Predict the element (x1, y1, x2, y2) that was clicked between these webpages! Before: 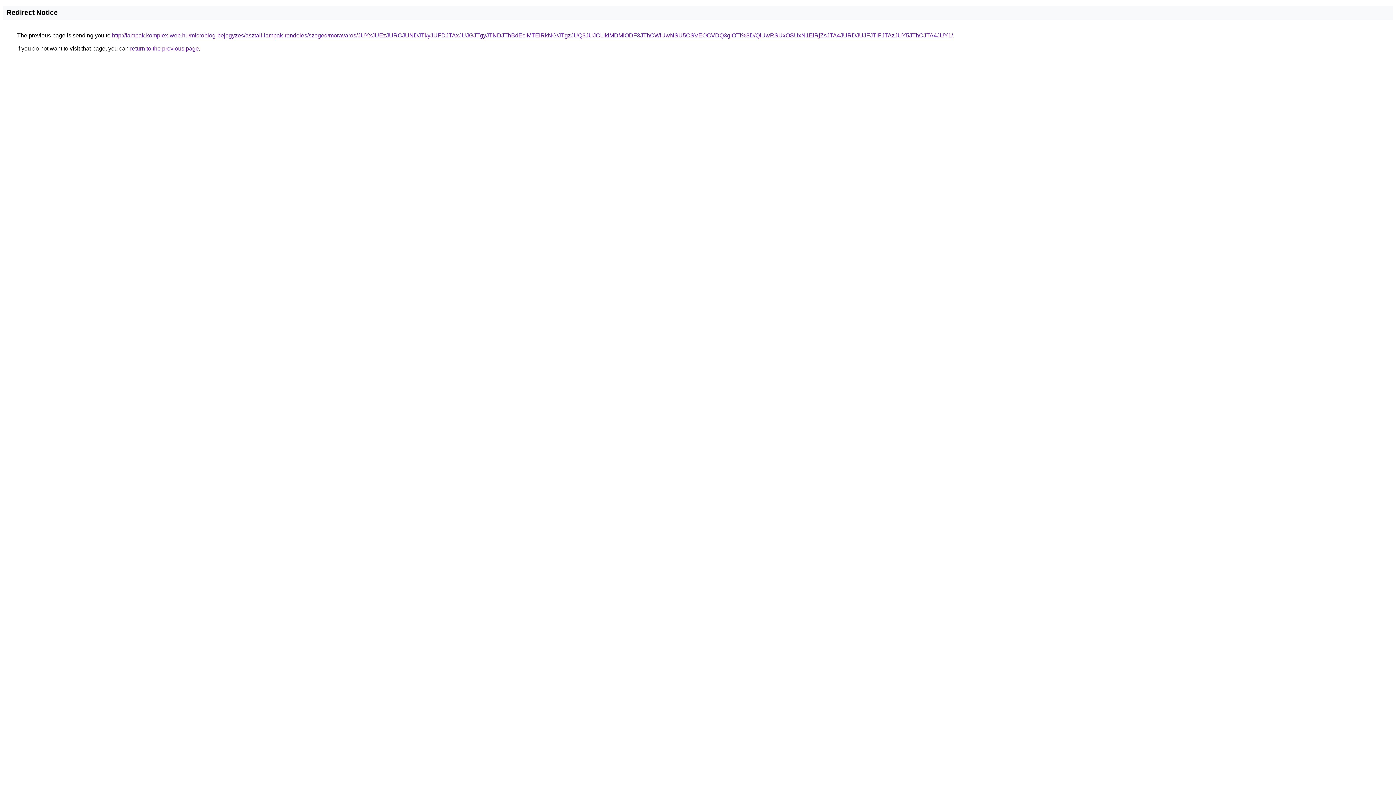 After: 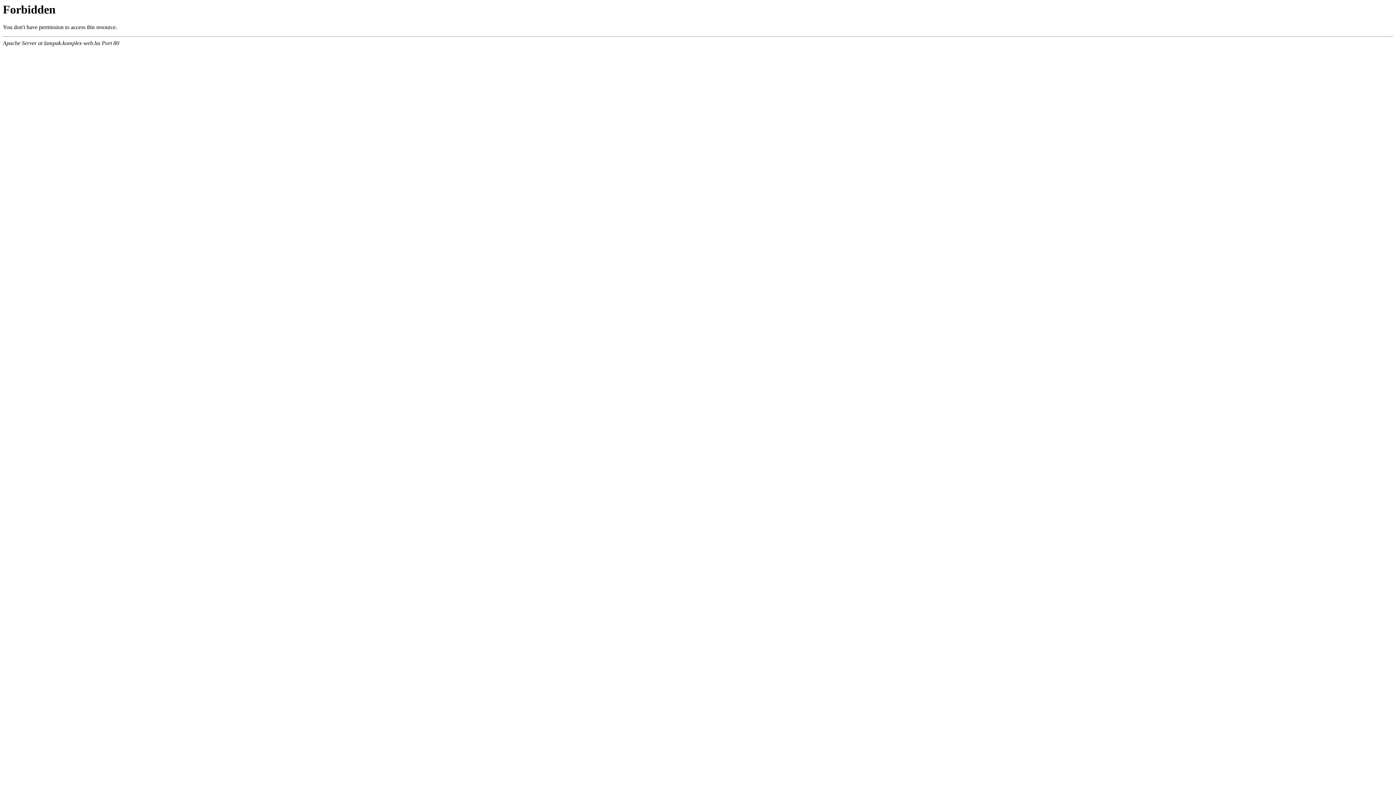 Action: bbox: (112, 32, 953, 38) label: http://lampak.komplex-web.hu/microblog-bejegyzes/asztali-lampak-rendeles/szeged/moravaros/JUYxJUEzJURCJUNDJTkyJUFDJTAxJUJGJTgyJTNDJThBdEclMTElRkNG/JTgzJUQ3JUJCLlklMDMlODF3JThCWiUwNSU5OSVEOCVDQ3glOTI%3D/QiUwRSUxOSUxN1ElRjZsJTA4JURDJUJFJTlFJTAzJUY5JThCJTA4JUY1/